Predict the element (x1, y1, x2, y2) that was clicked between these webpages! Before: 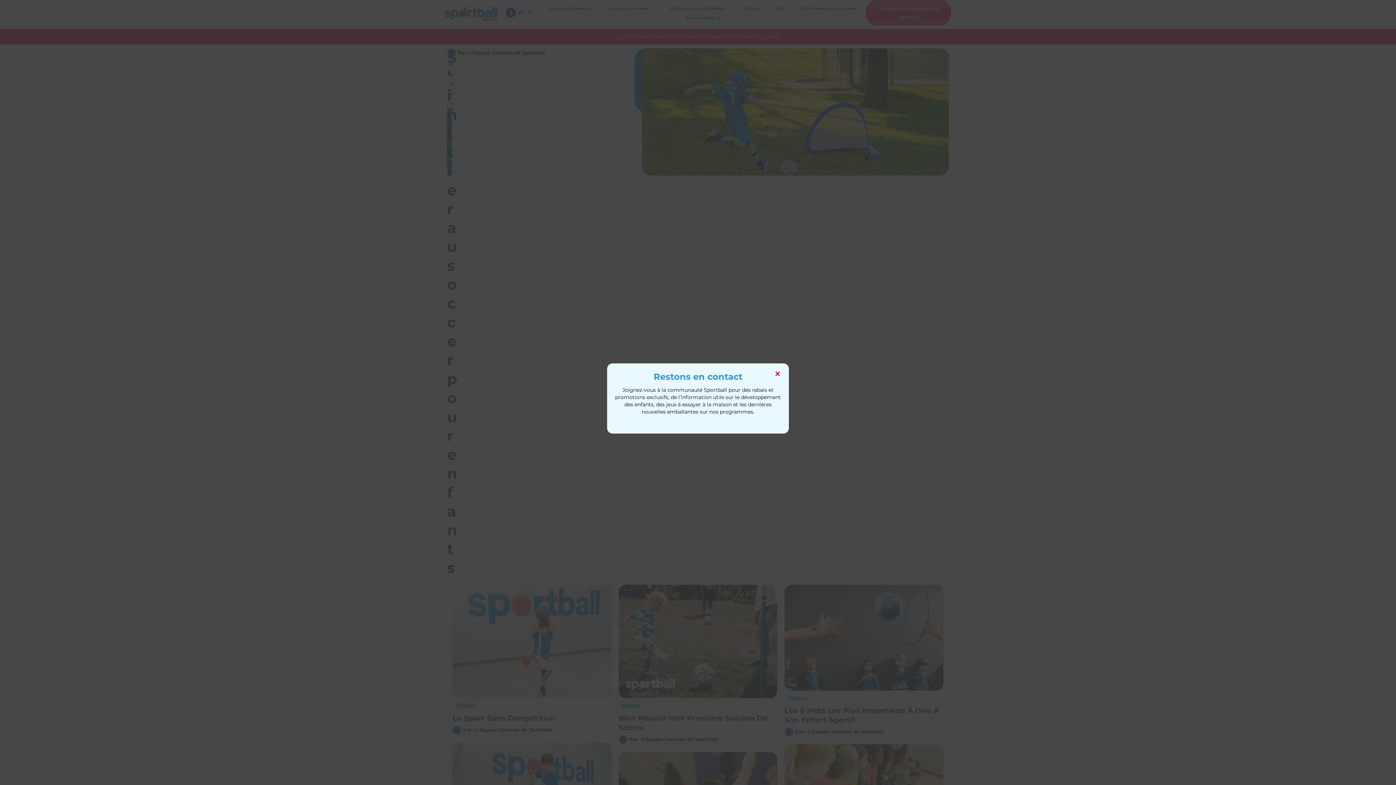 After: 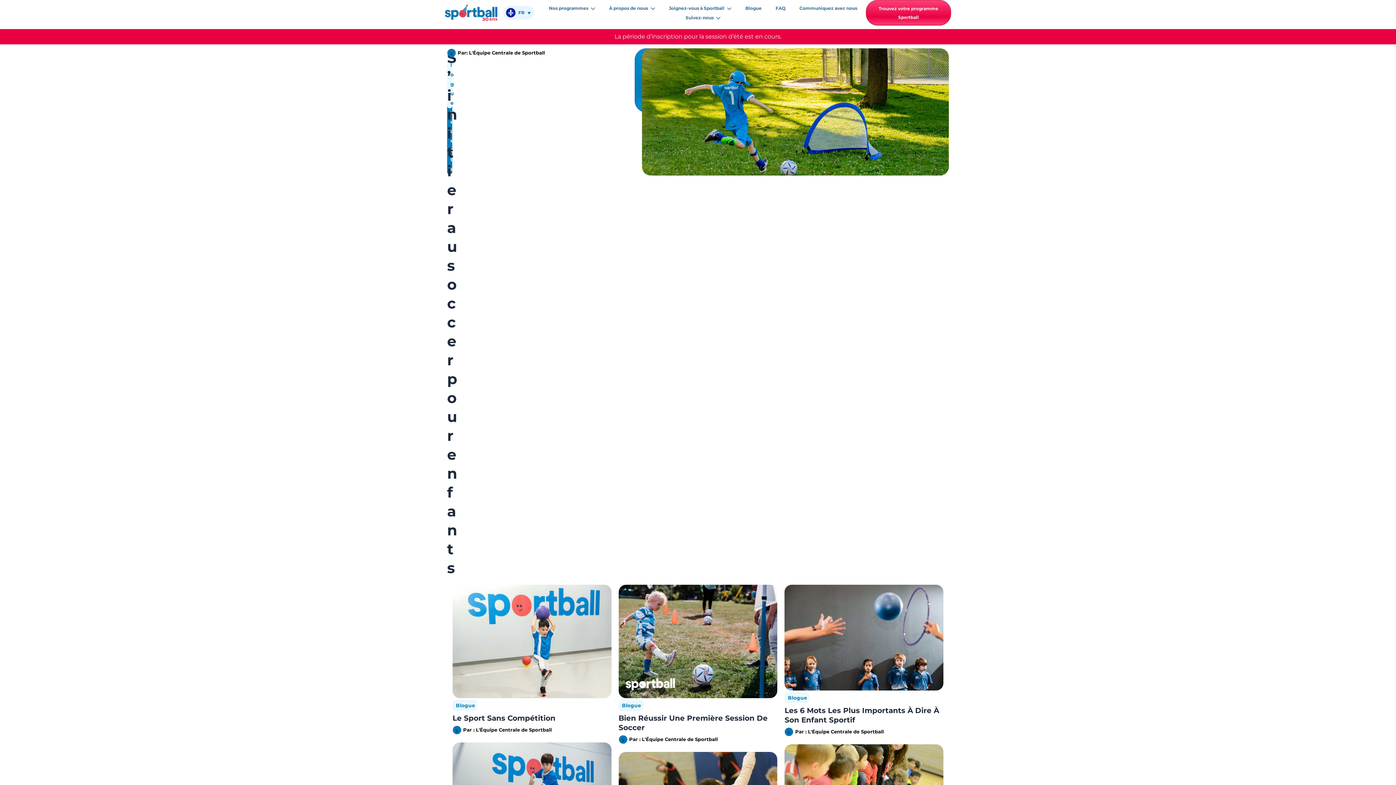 Action: bbox: (777, 351, 789, 363) label: Close this module